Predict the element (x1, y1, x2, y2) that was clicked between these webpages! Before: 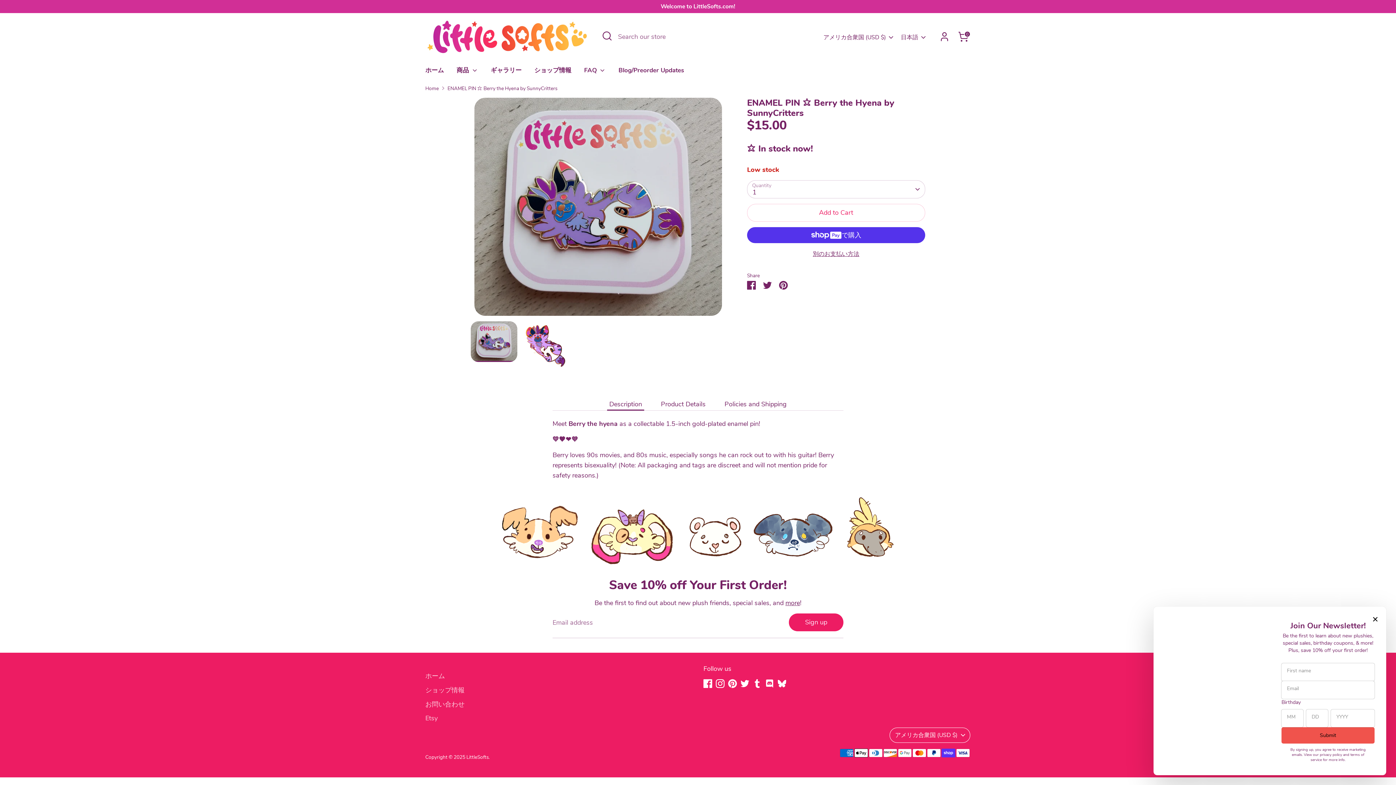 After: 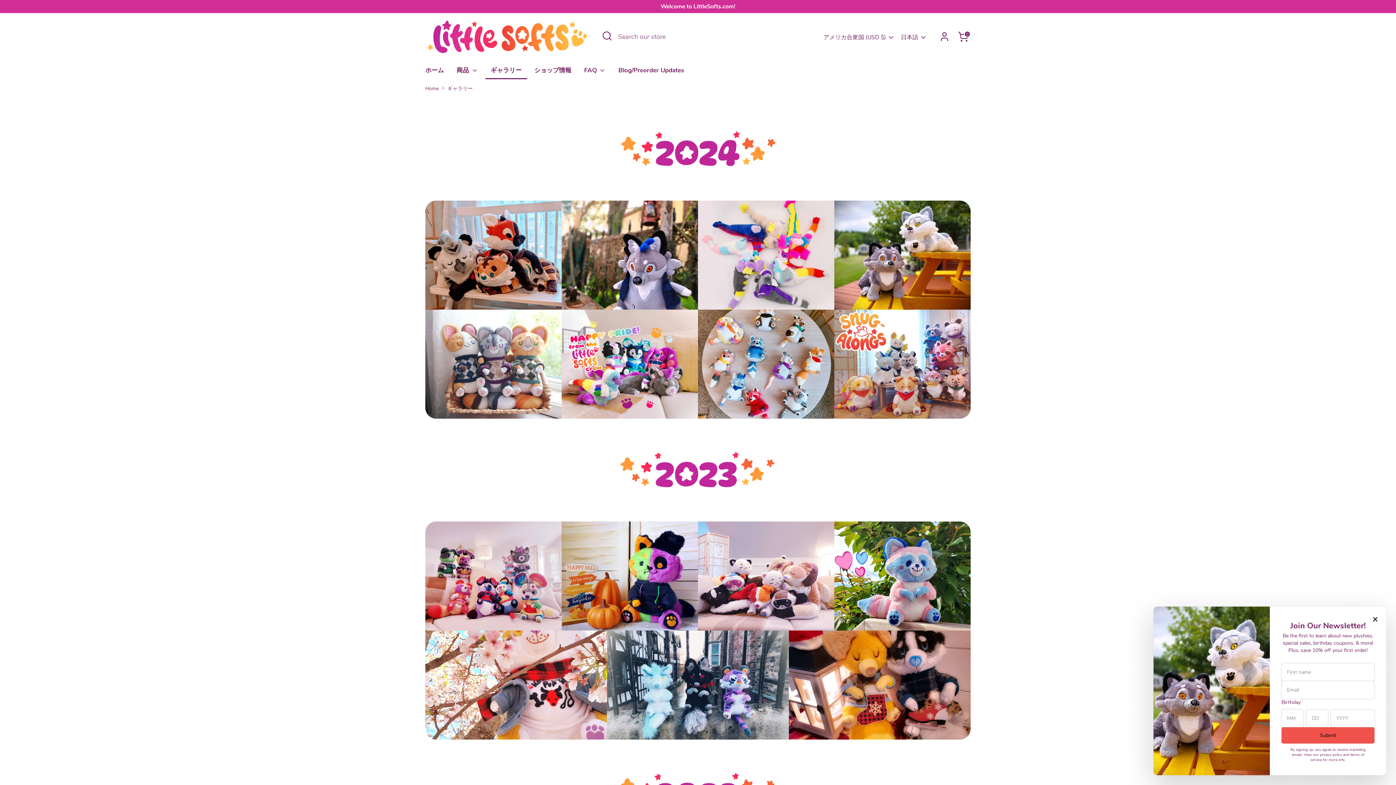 Action: label: ギャラリー bbox: (485, 65, 527, 79)